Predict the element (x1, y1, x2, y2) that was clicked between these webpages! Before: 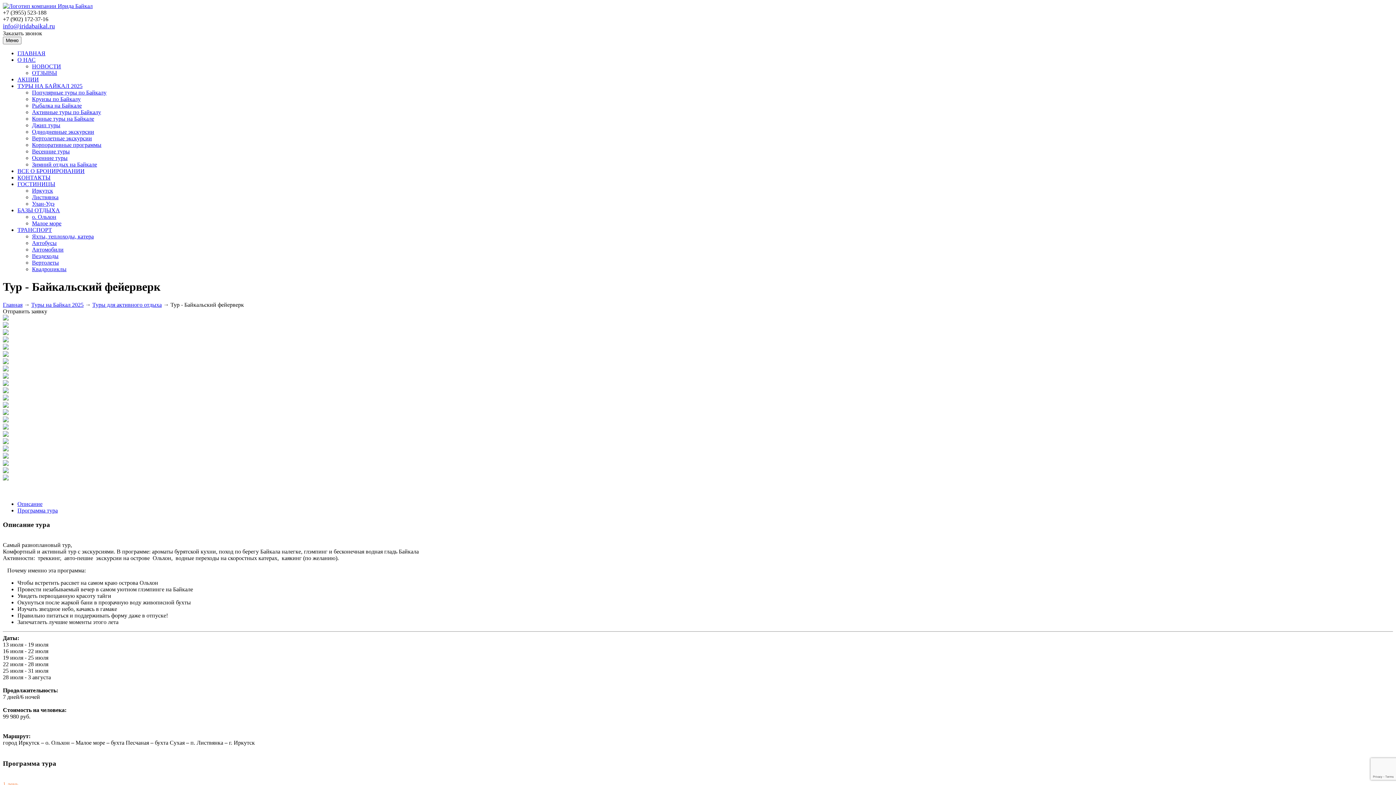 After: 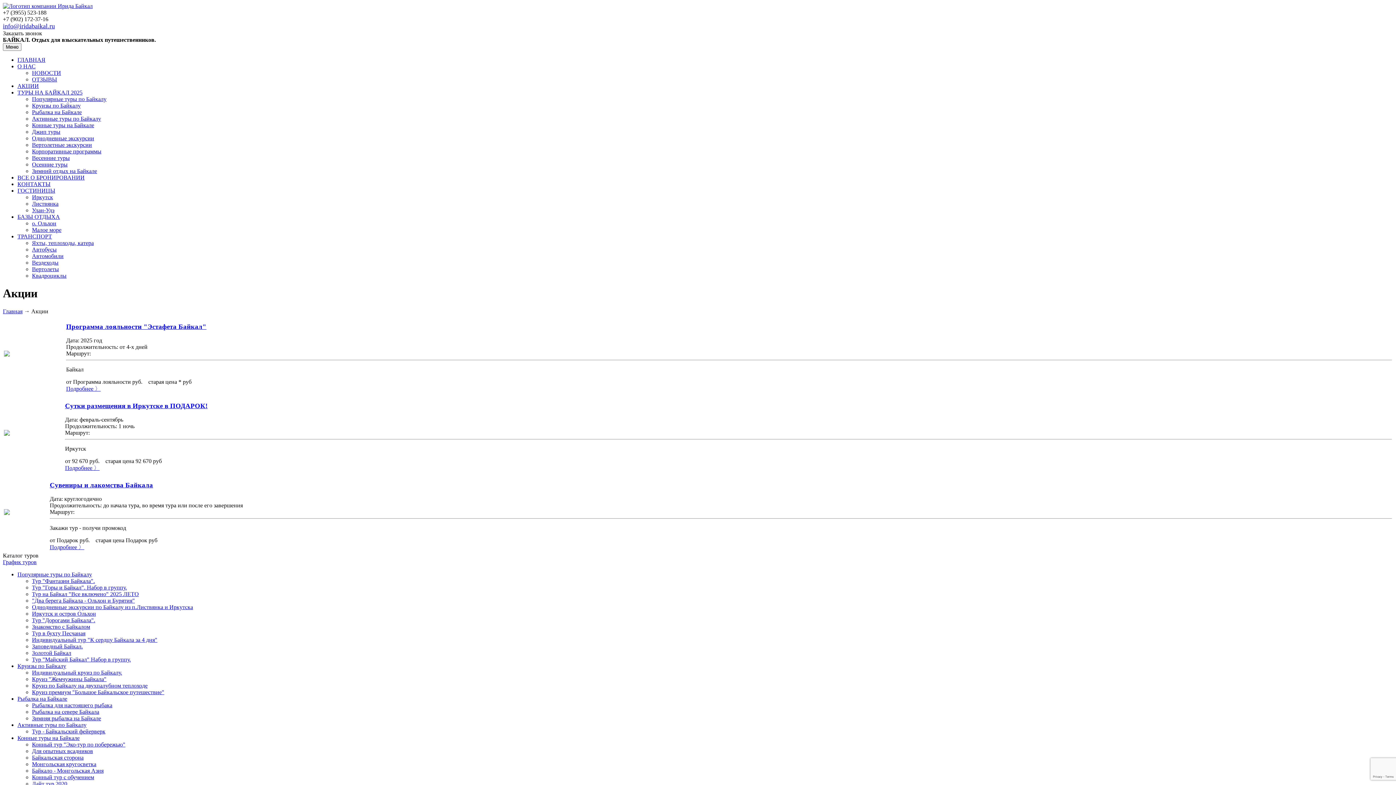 Action: label: АКЦИИ bbox: (17, 76, 38, 82)